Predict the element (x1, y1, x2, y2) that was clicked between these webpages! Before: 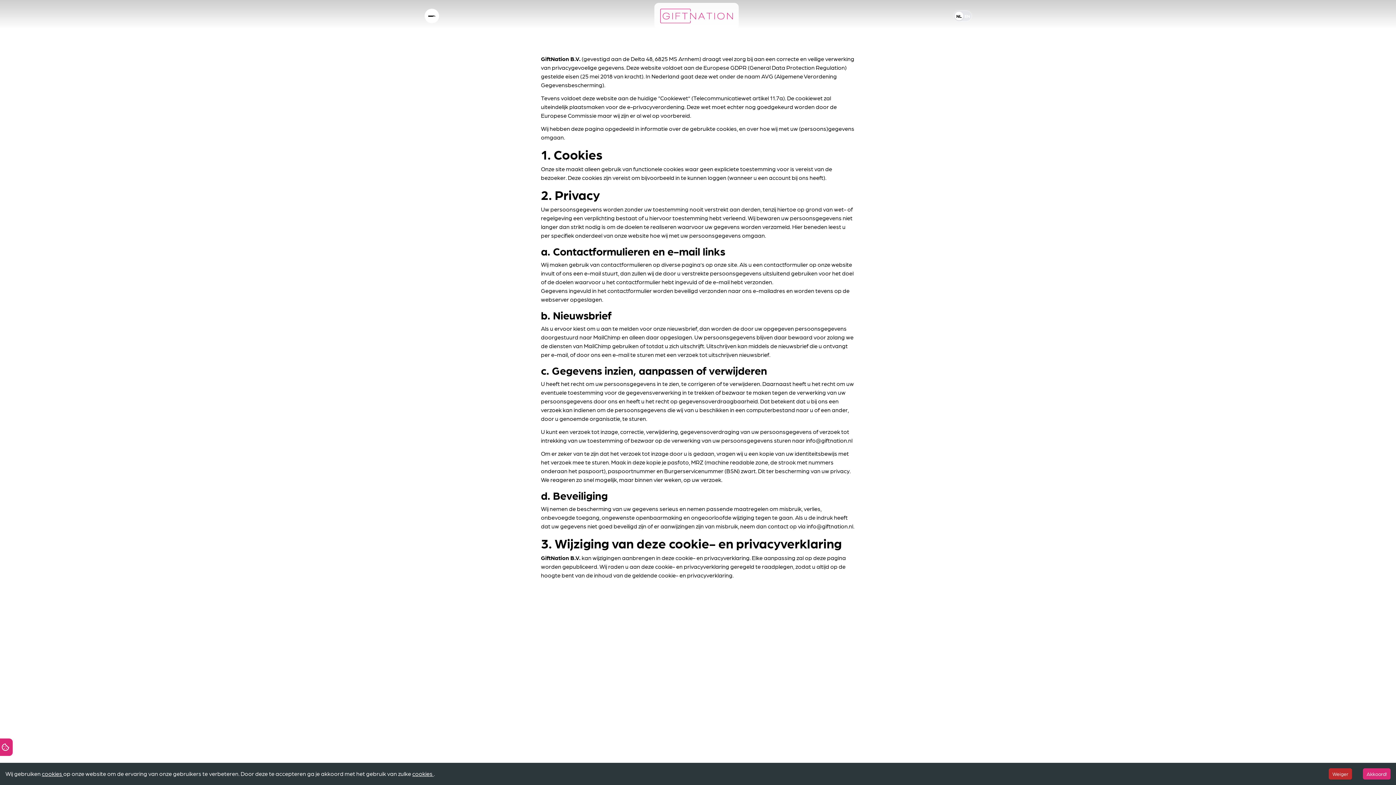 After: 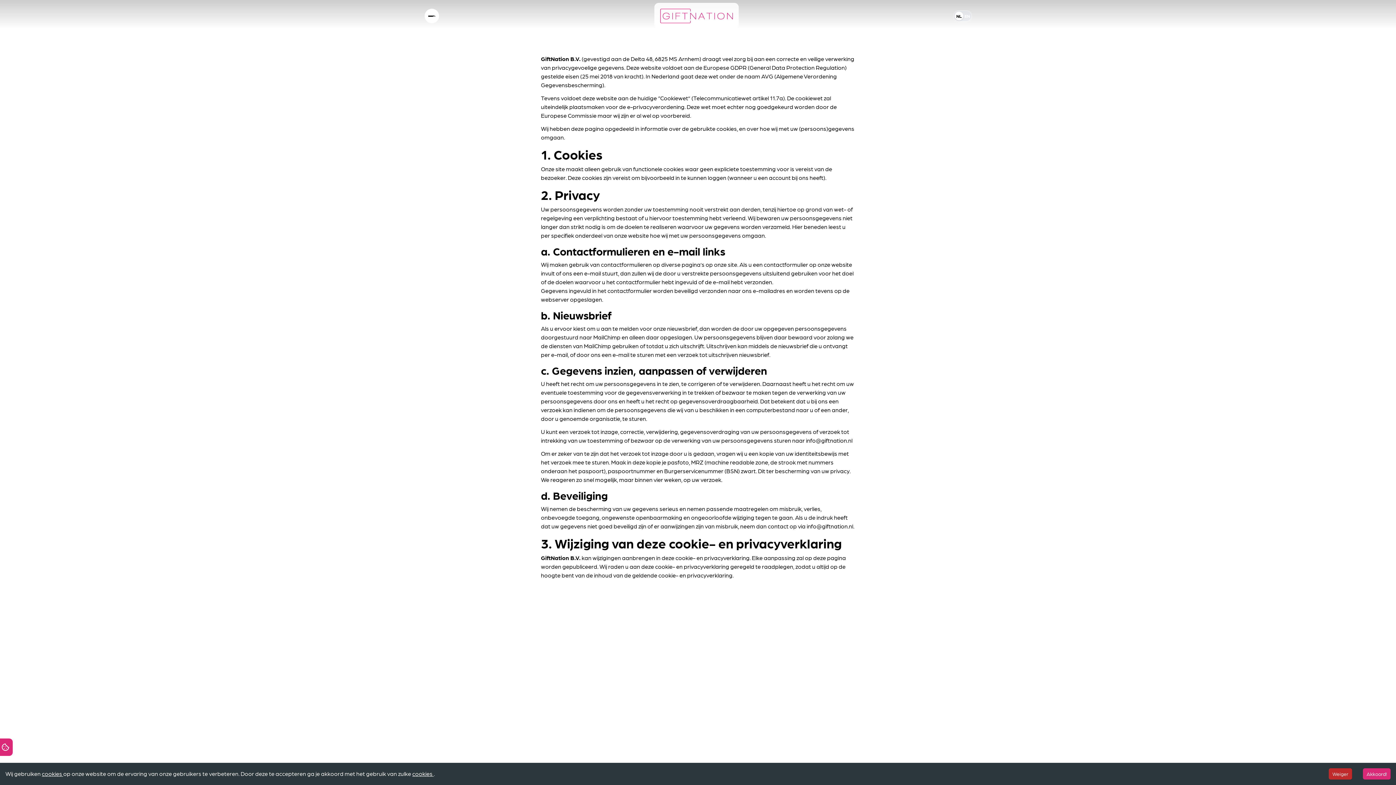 Action: label: GDPR bbox: (730, 64, 746, 70)